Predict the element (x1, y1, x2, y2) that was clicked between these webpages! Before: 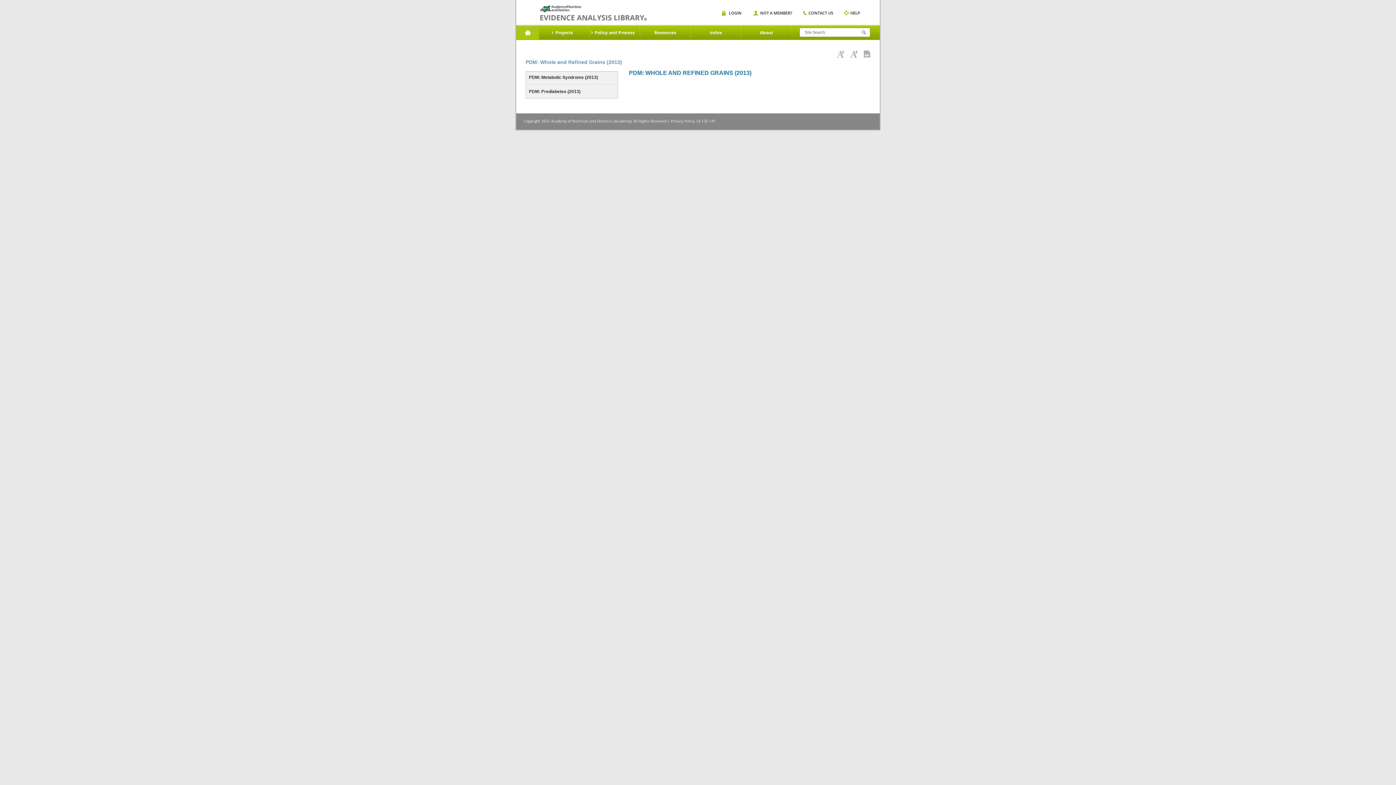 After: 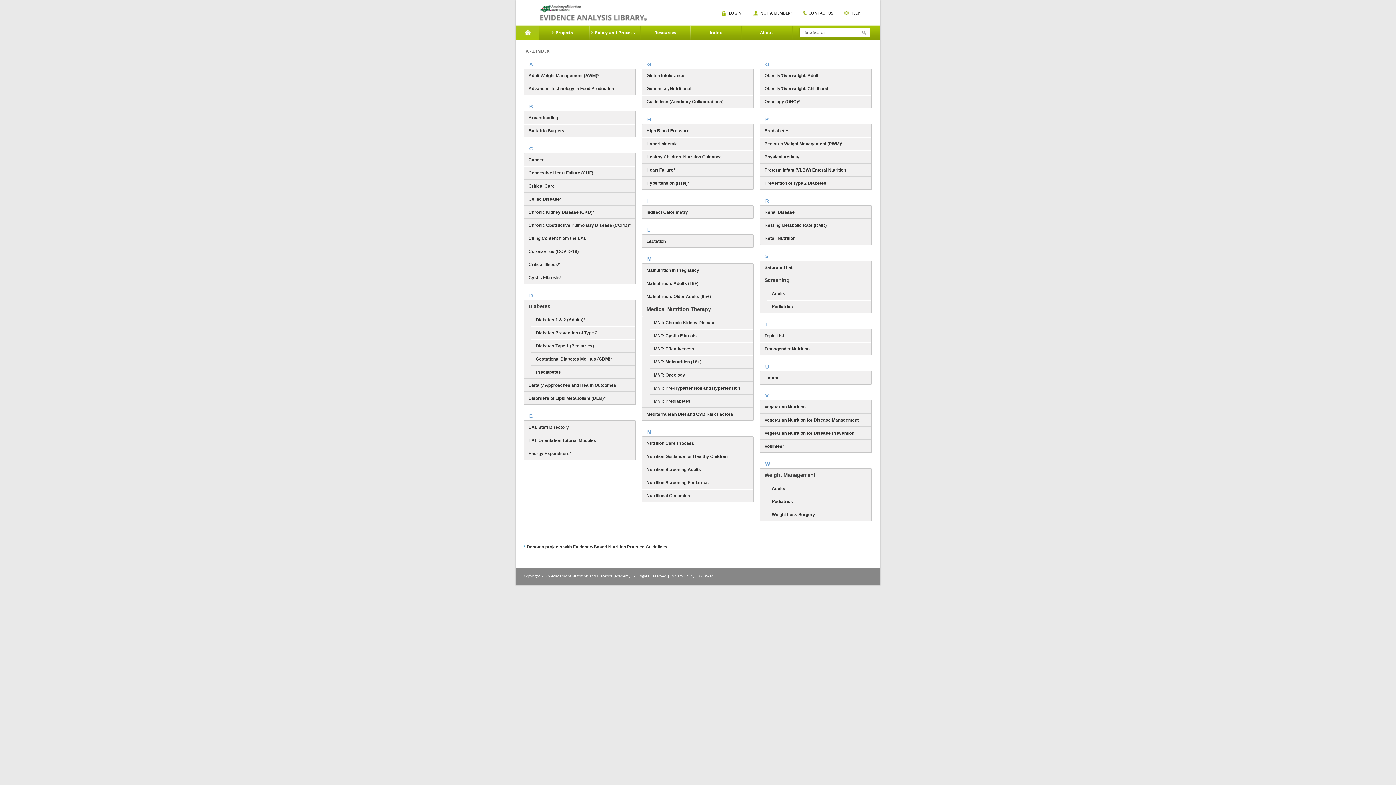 Action: bbox: (690, 25, 741, 39) label: Index